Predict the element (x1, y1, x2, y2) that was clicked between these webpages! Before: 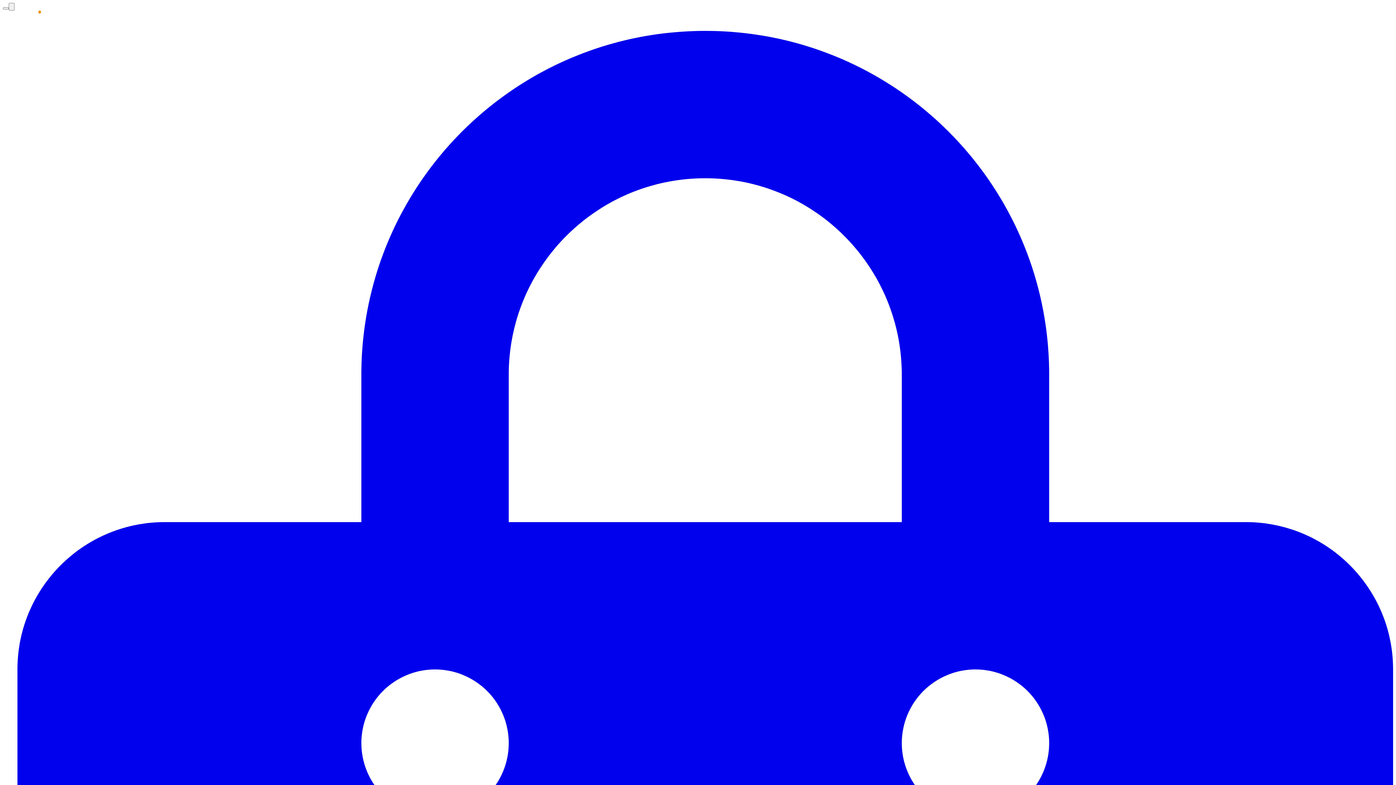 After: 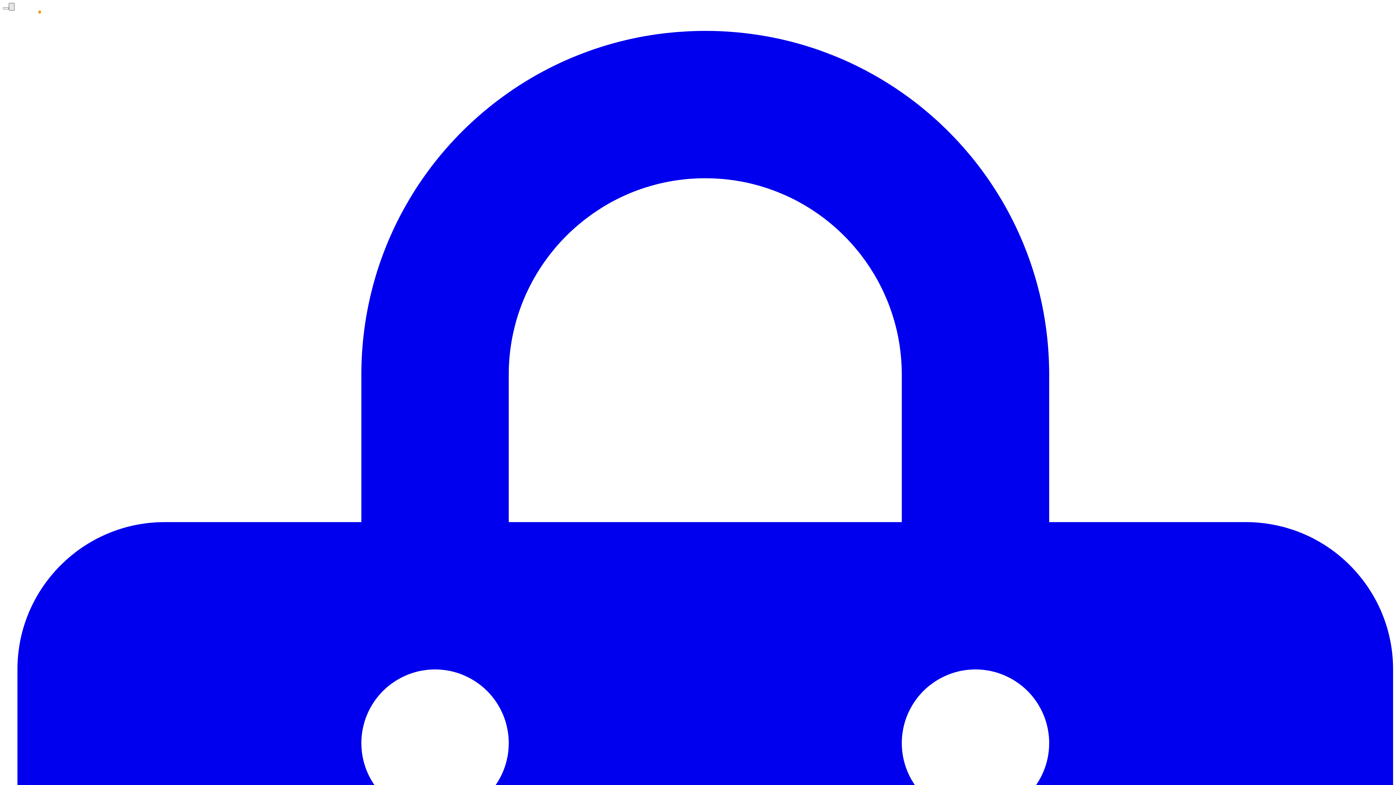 Action: bbox: (8, 2, 14, 10)